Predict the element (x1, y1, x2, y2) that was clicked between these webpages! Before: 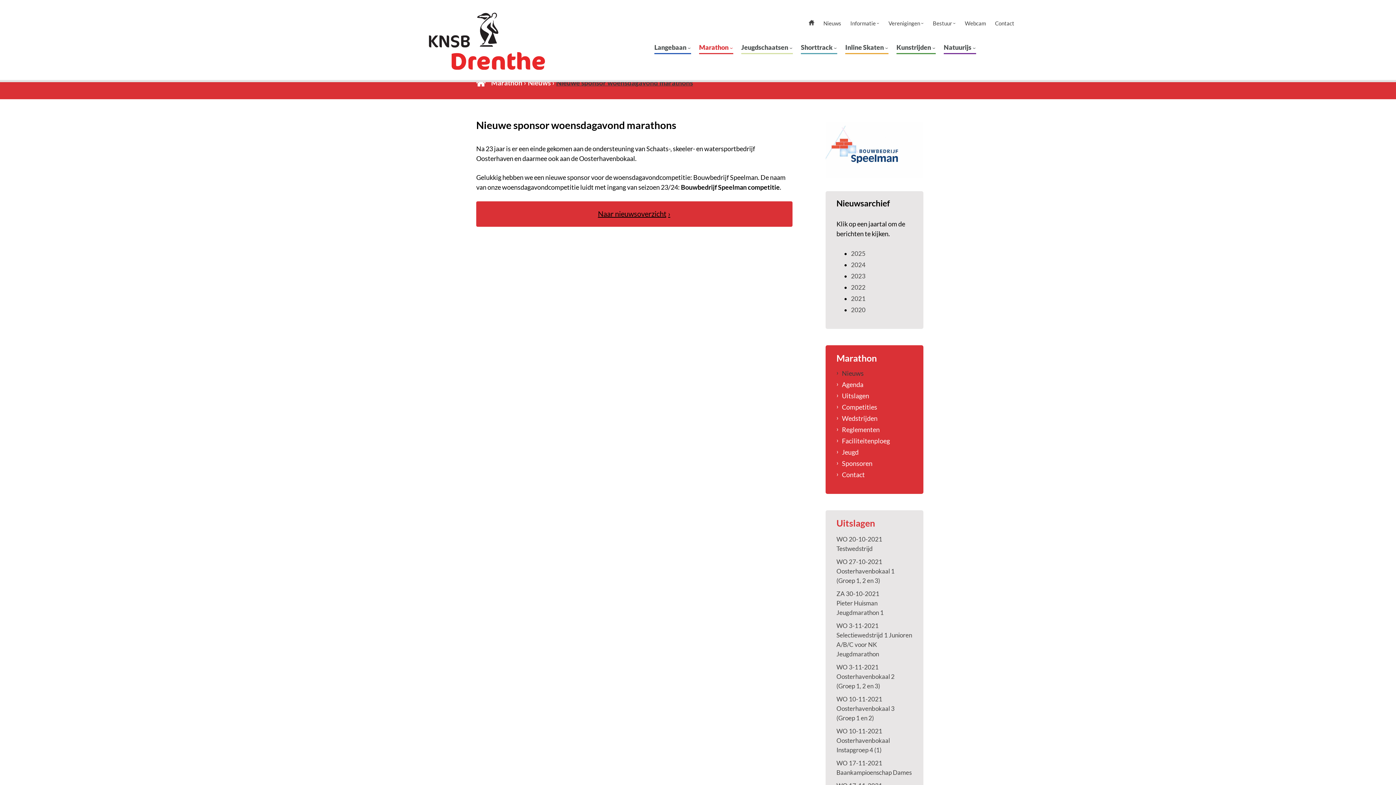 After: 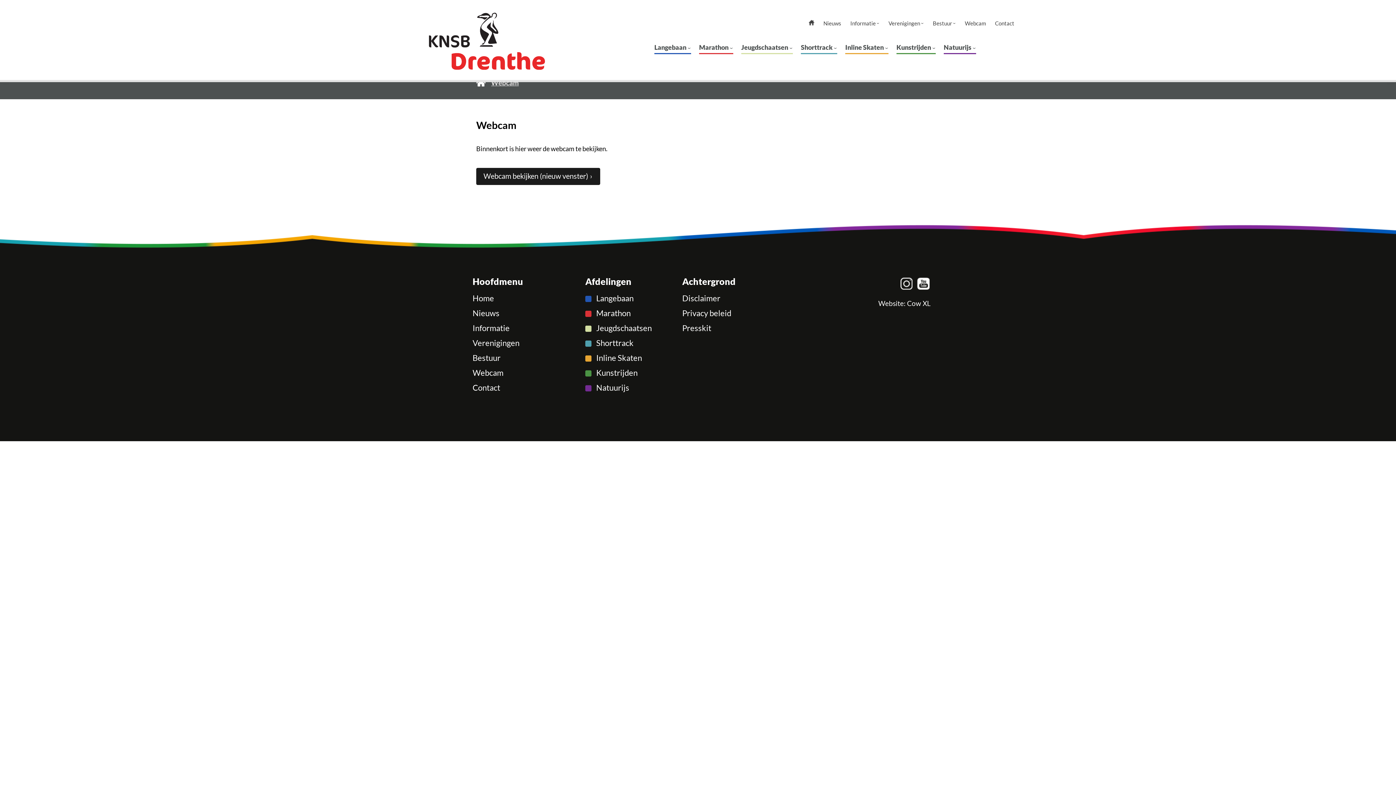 Action: label: Webcam bbox: (965, 19, 986, 27)